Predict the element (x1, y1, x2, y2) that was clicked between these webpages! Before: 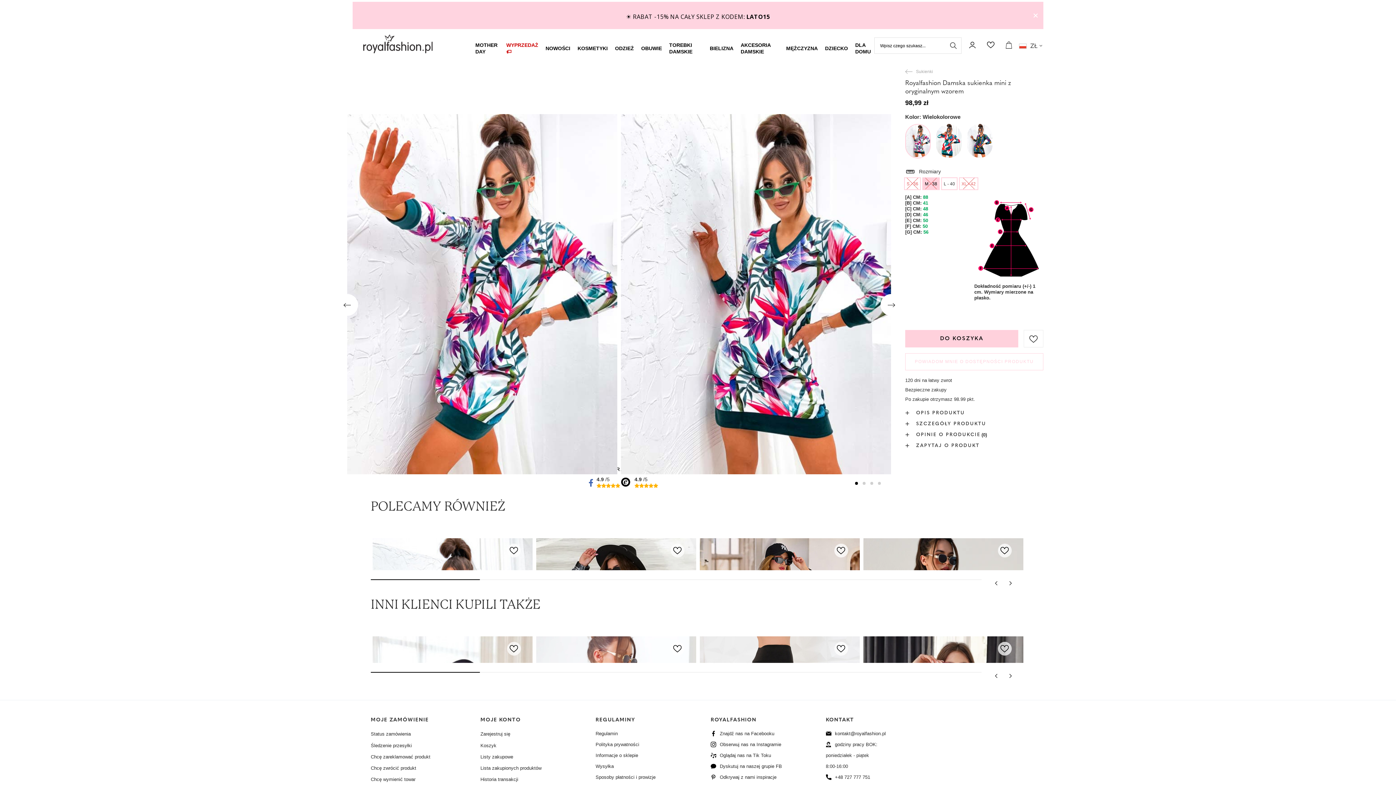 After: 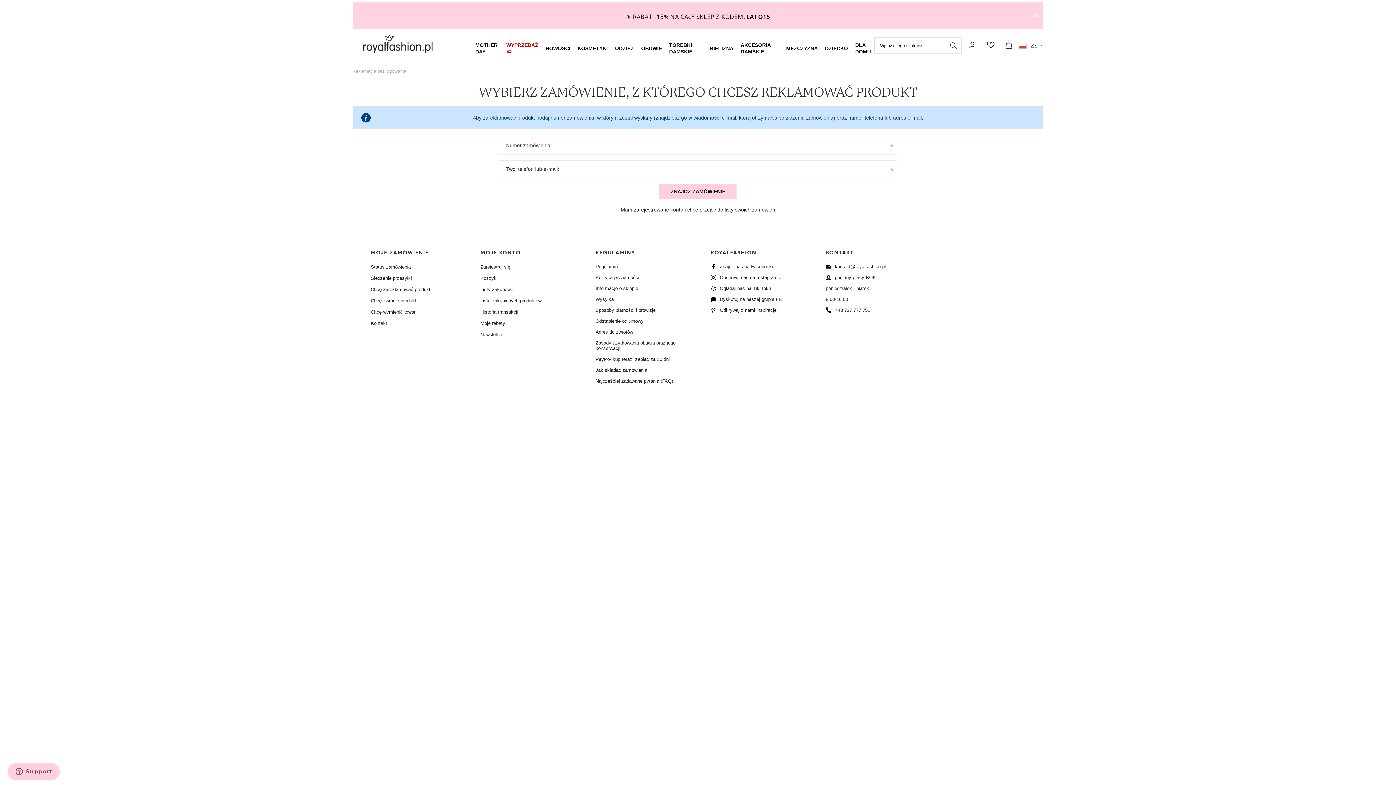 Action: label: Chcę zareklamować produkt bbox: (370, 754, 450, 759)